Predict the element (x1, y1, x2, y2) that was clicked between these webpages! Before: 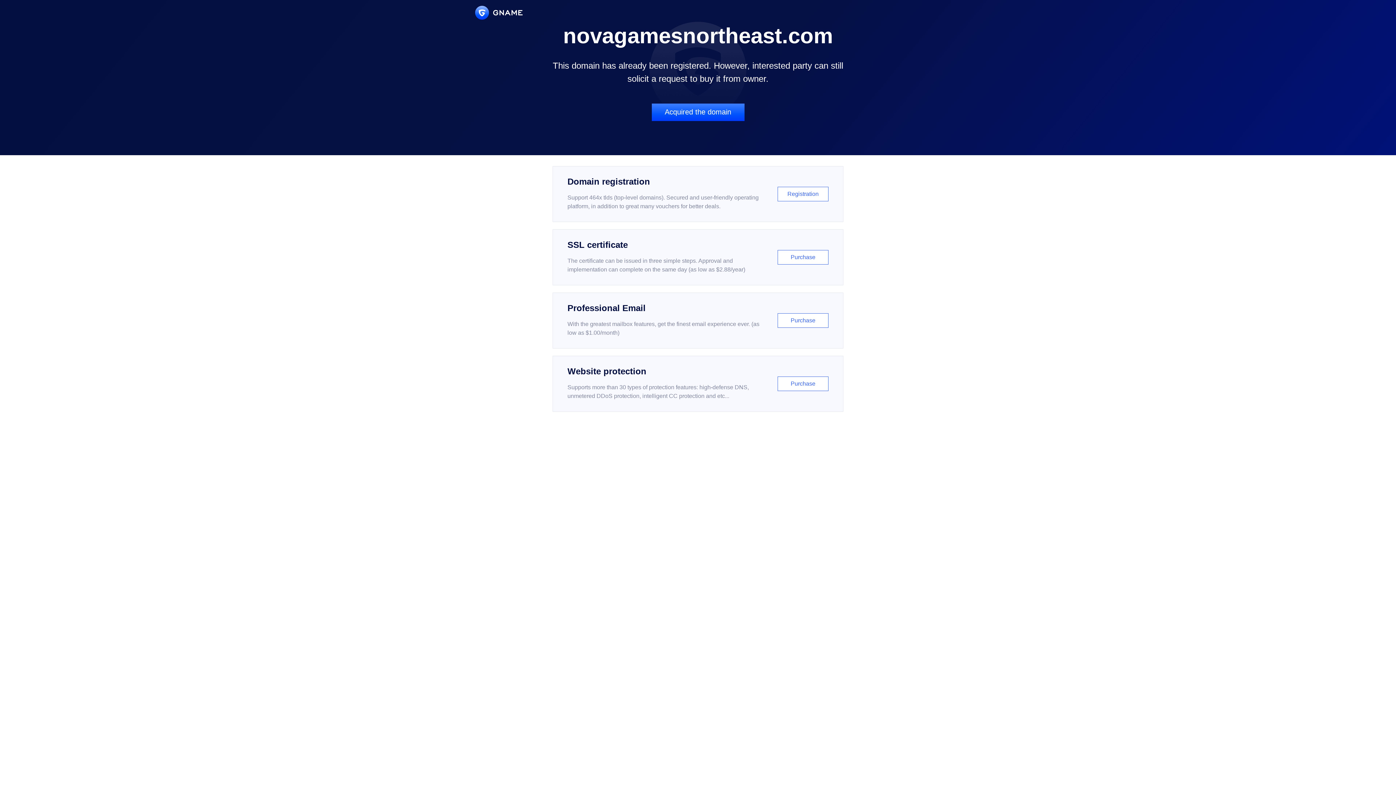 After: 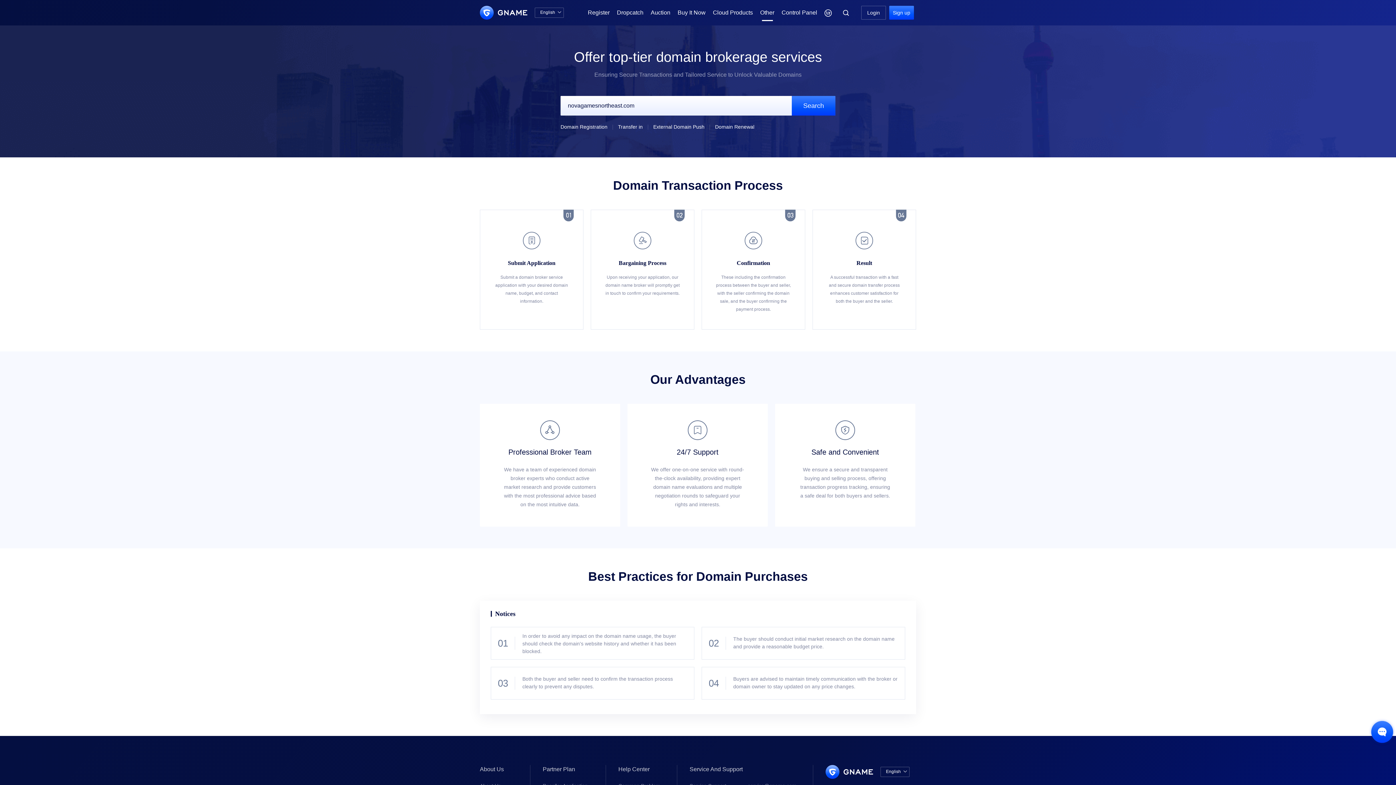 Action: bbox: (651, 103, 744, 121) label: Acquired the domain